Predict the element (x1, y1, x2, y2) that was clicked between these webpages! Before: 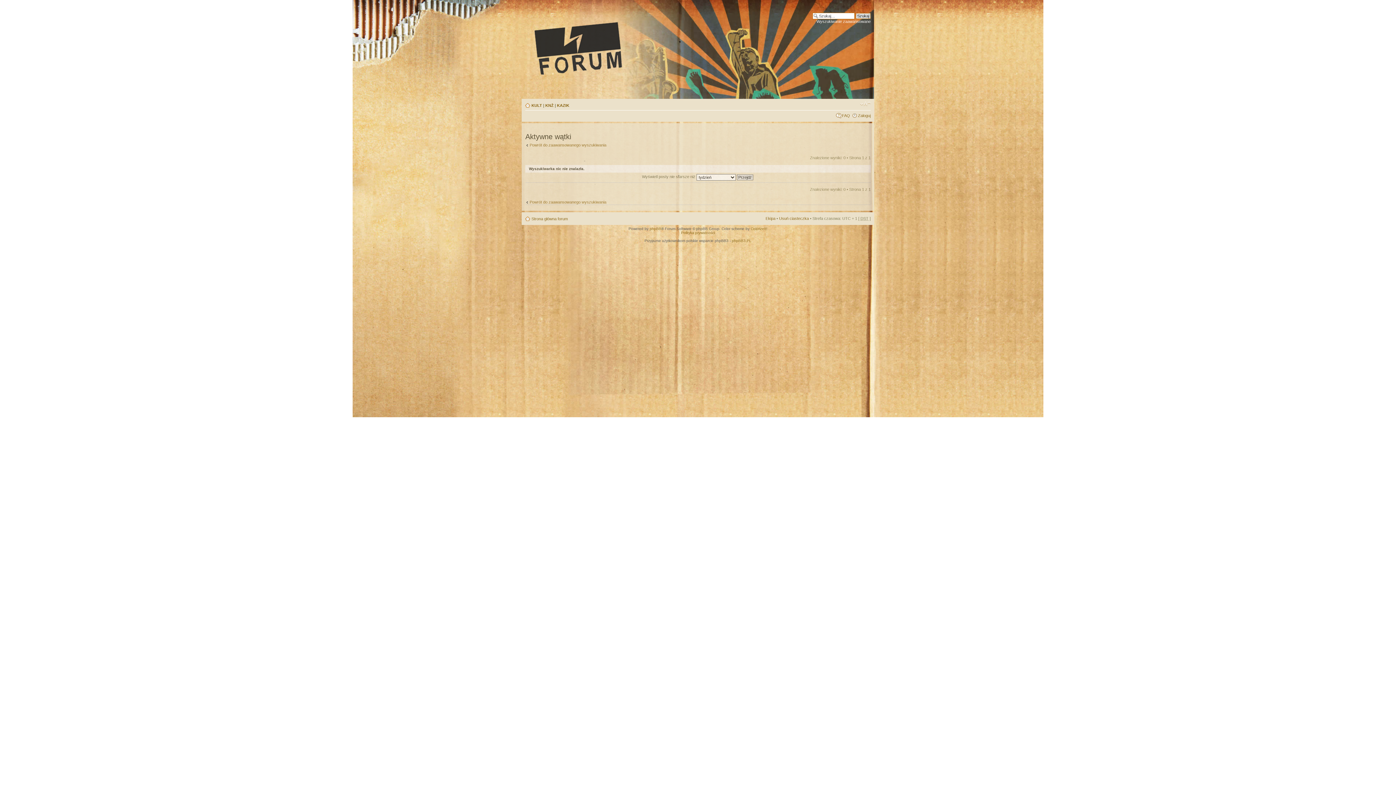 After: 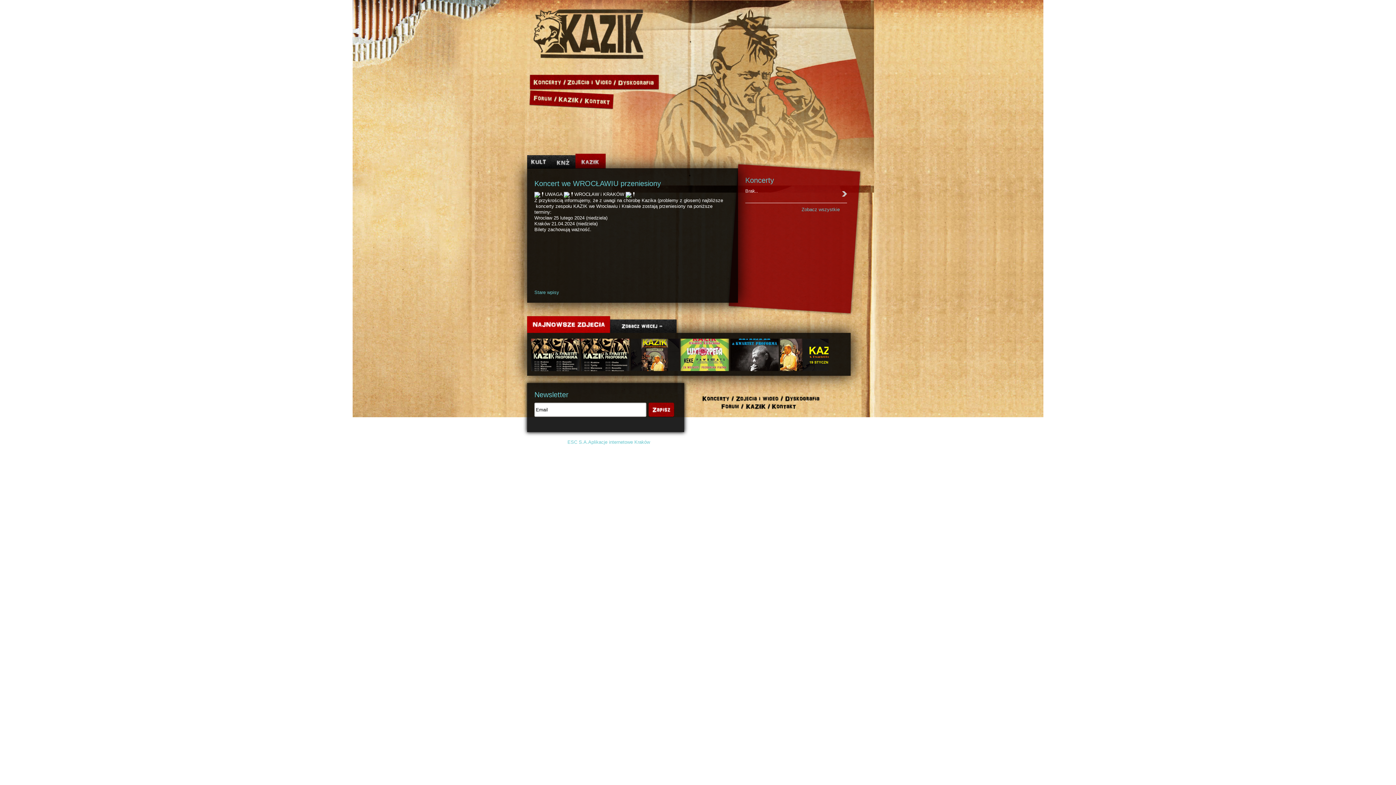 Action: bbox: (557, 103, 569, 107) label: KAZIK